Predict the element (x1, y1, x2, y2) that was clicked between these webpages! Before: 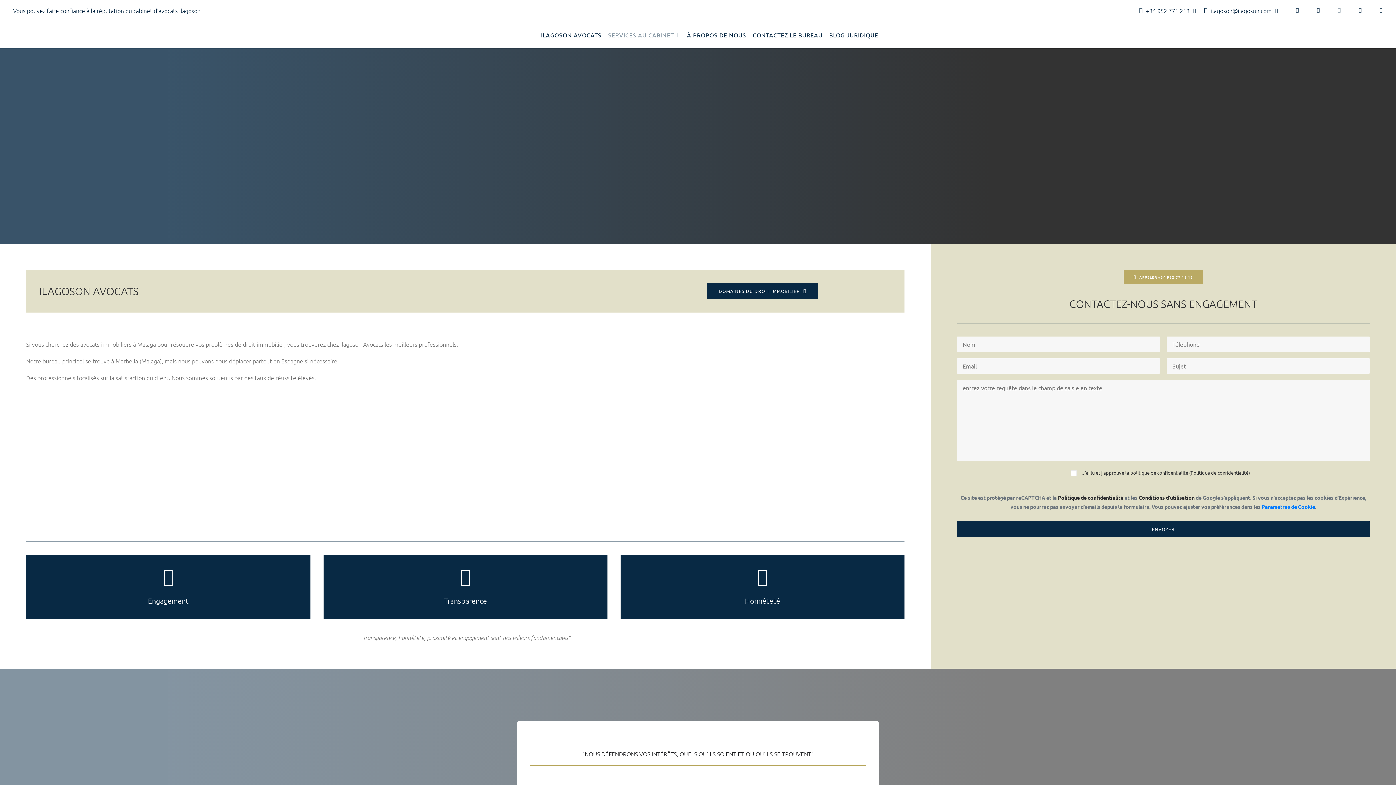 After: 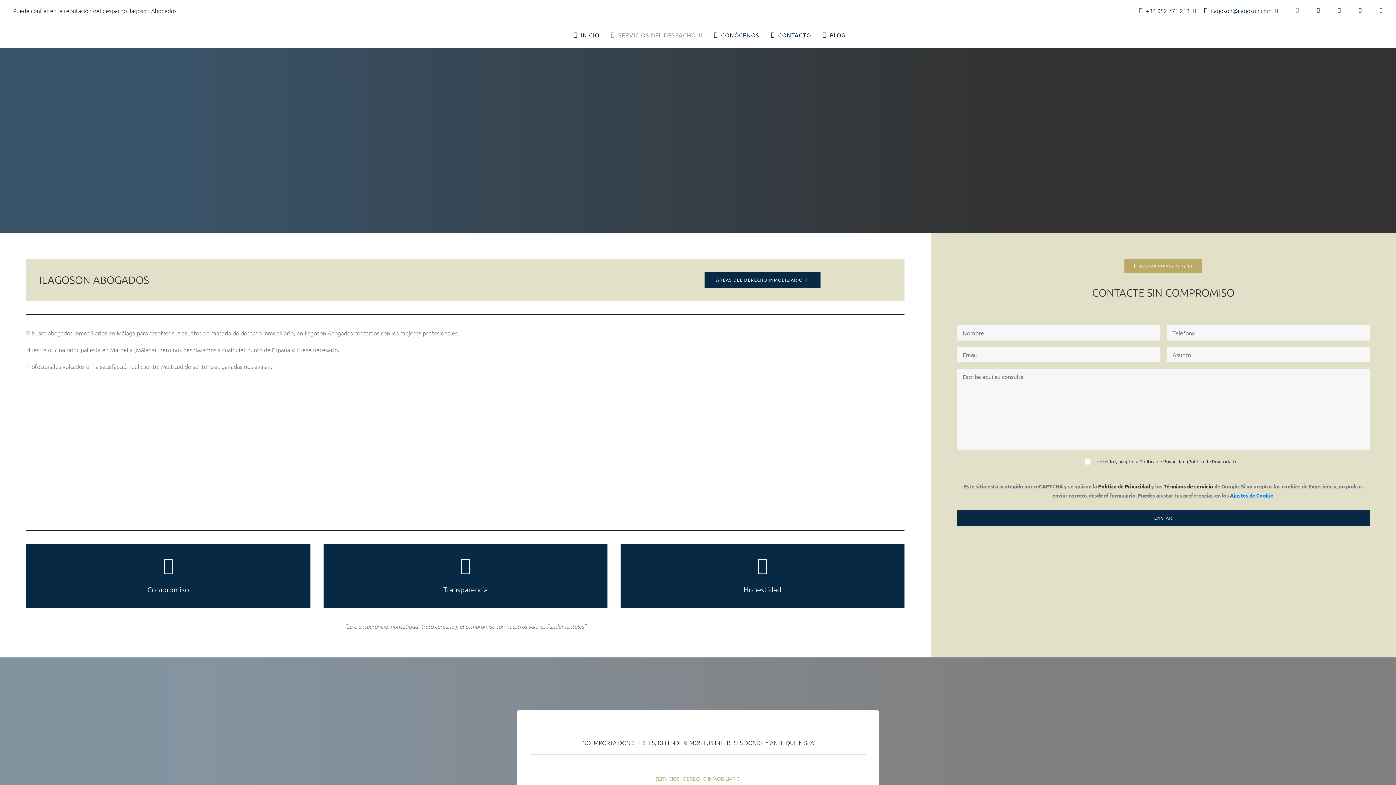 Action: bbox: (1283, 1, 1302, 18)